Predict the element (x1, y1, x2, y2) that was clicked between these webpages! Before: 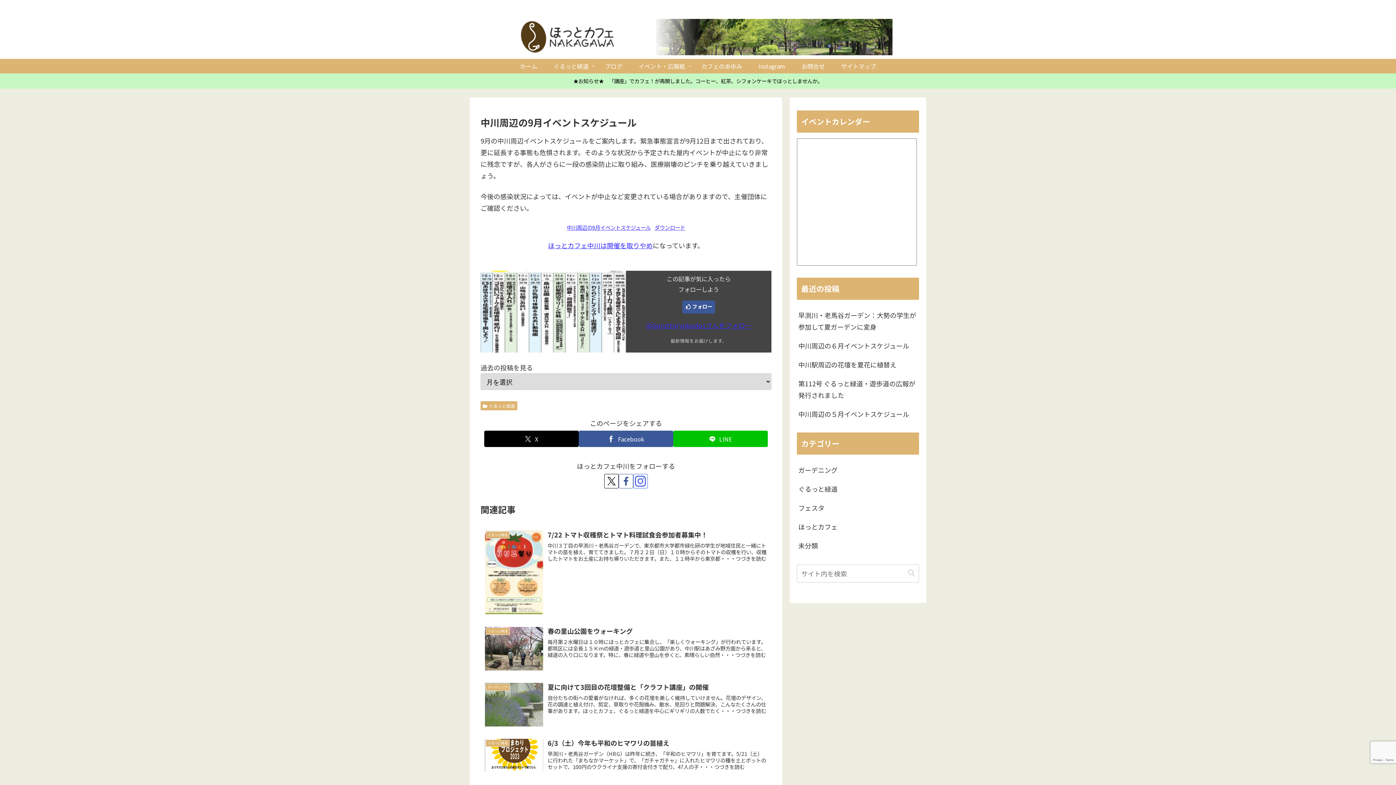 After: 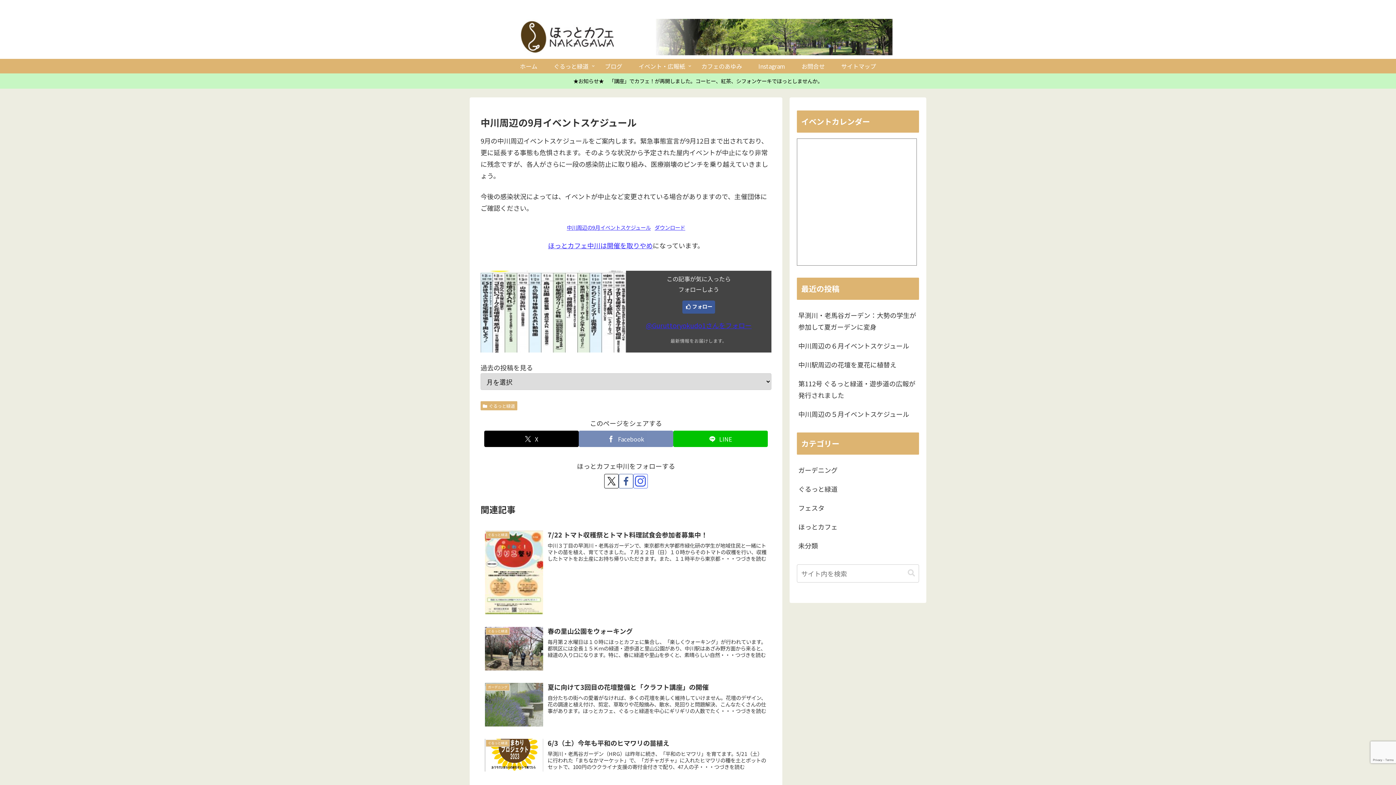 Action: label: Facebookでシェア bbox: (578, 431, 673, 447)